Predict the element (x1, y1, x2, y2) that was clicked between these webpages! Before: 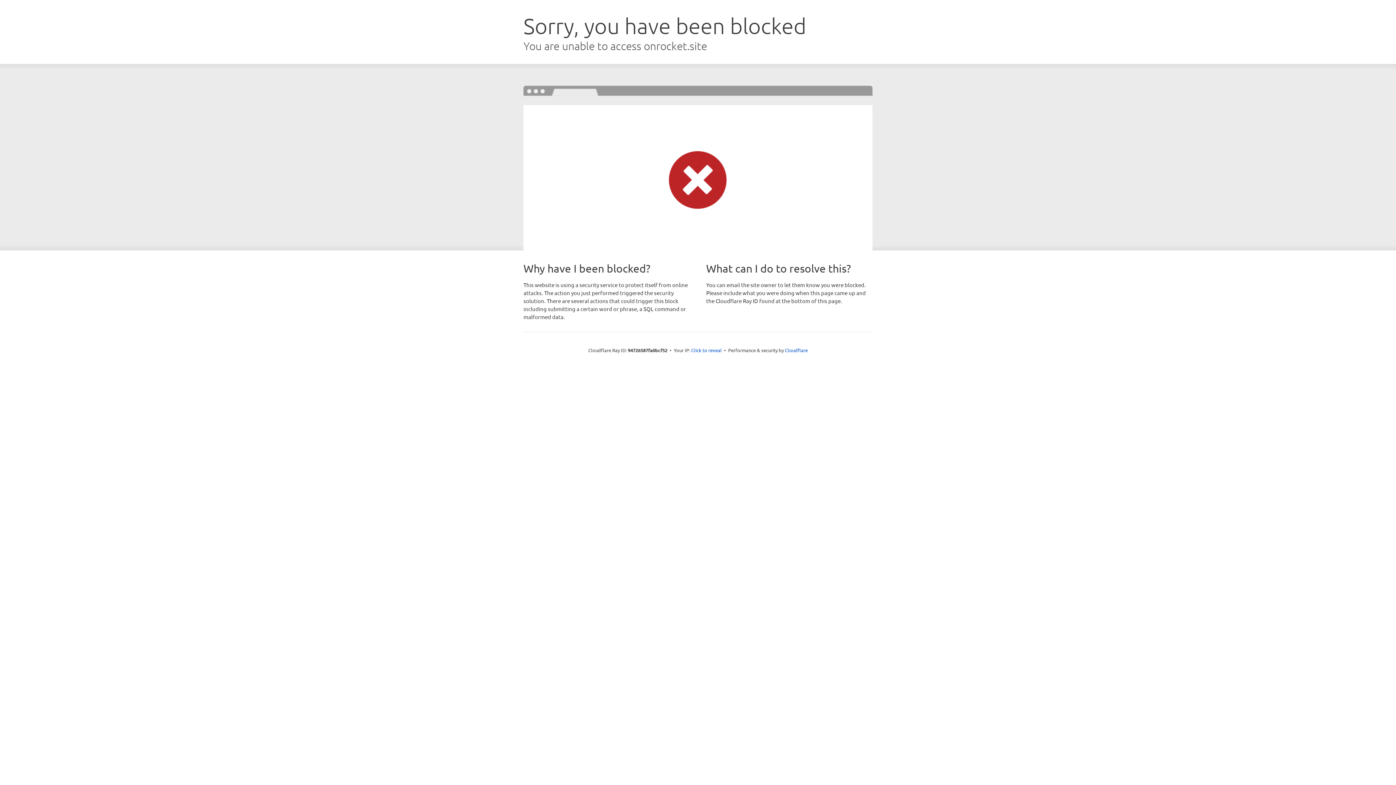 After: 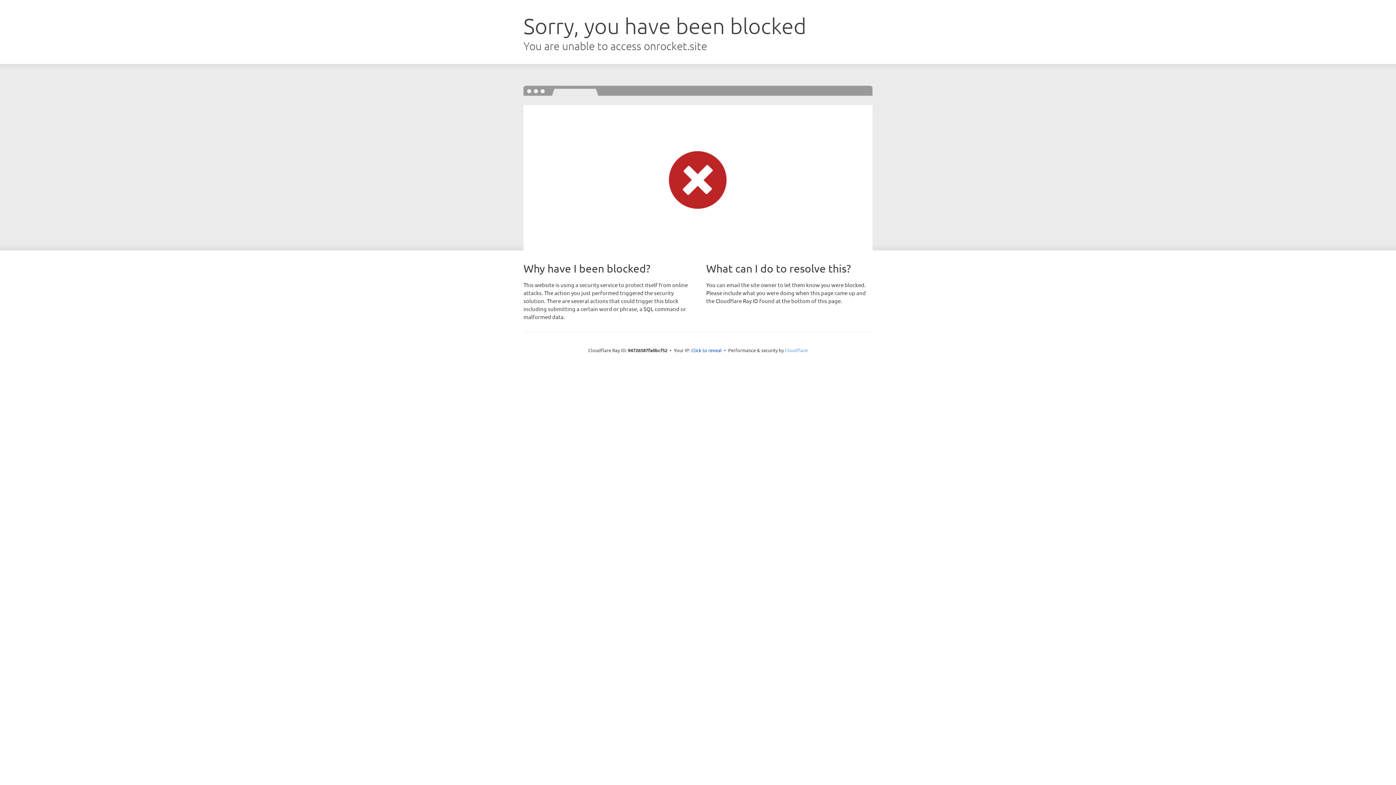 Action: bbox: (785, 347, 808, 353) label: Cloudflare